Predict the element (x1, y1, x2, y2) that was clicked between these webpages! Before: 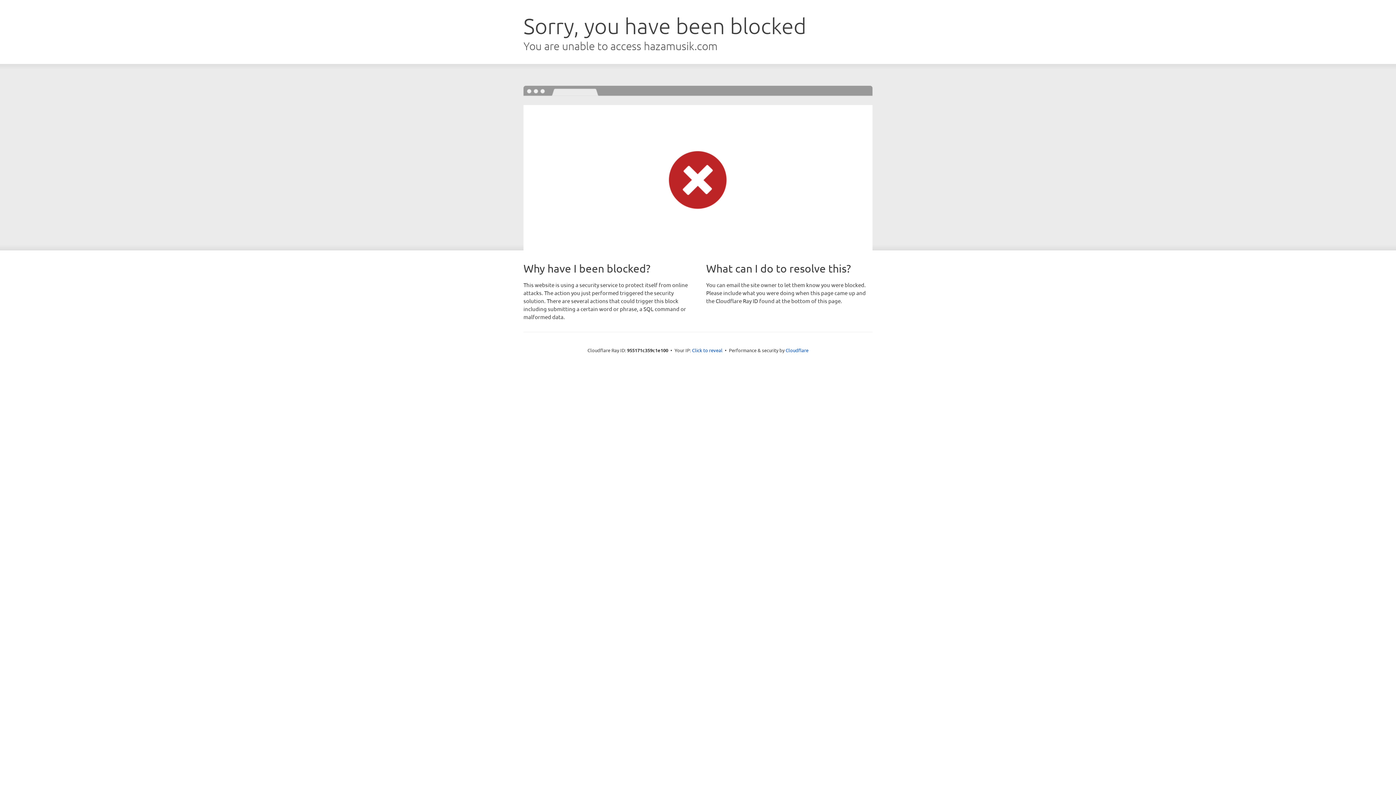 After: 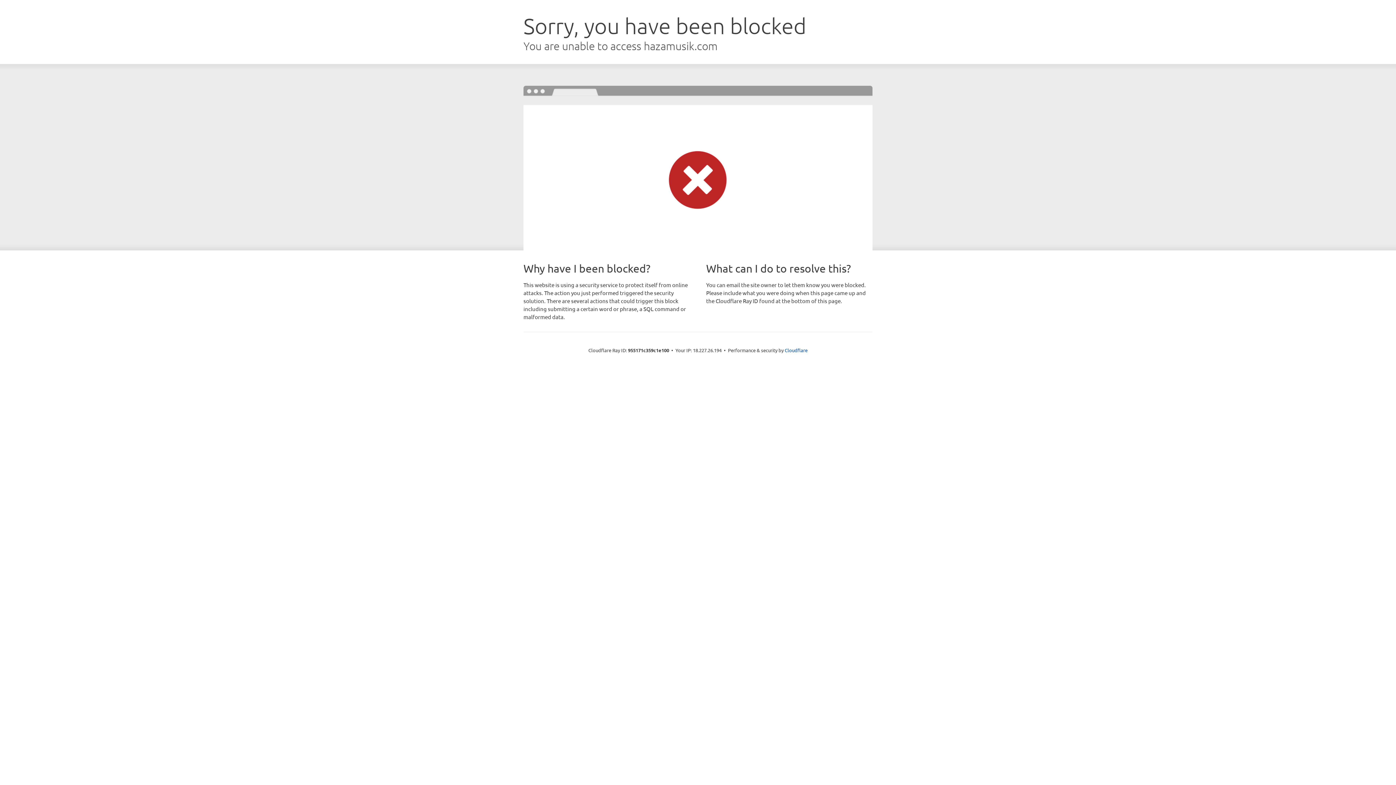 Action: label: Click to reveal bbox: (692, 346, 722, 353)